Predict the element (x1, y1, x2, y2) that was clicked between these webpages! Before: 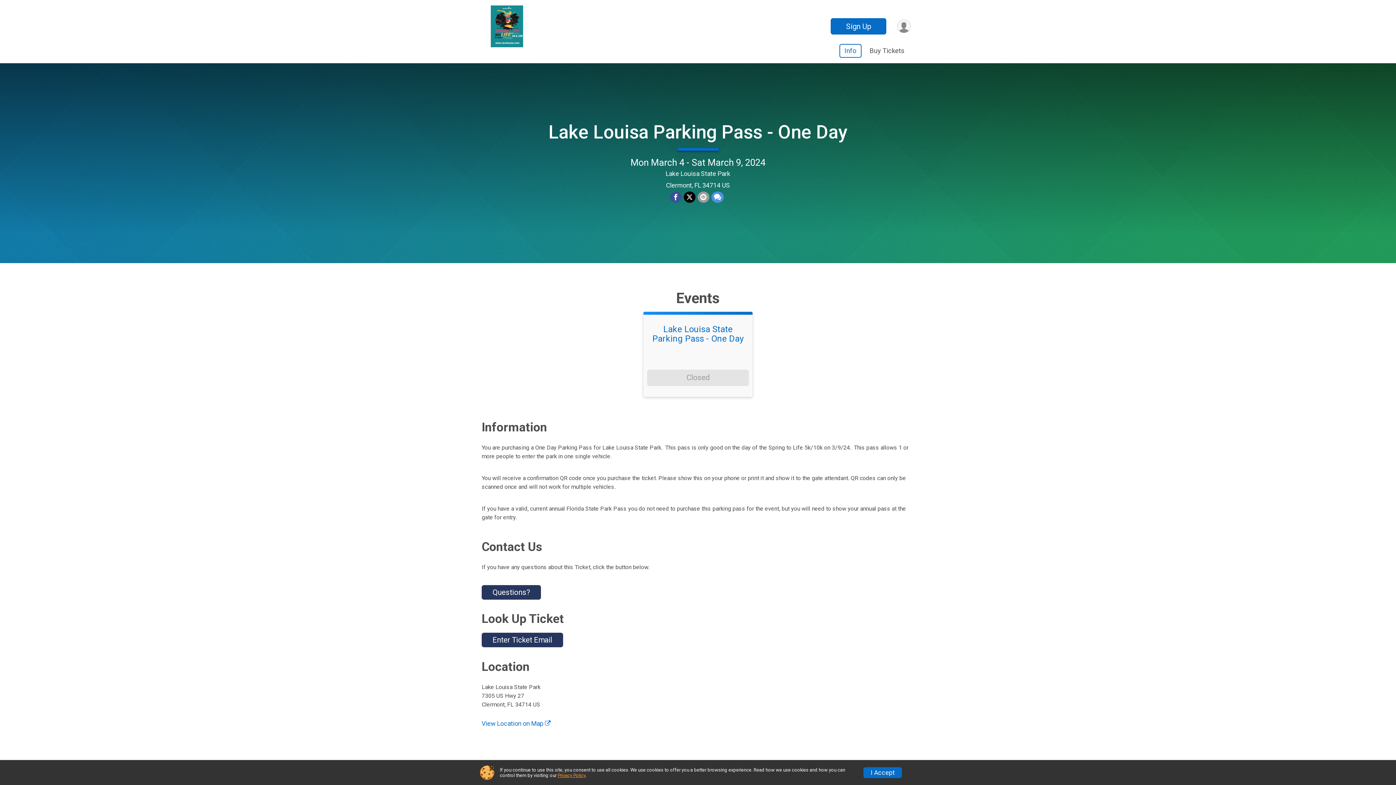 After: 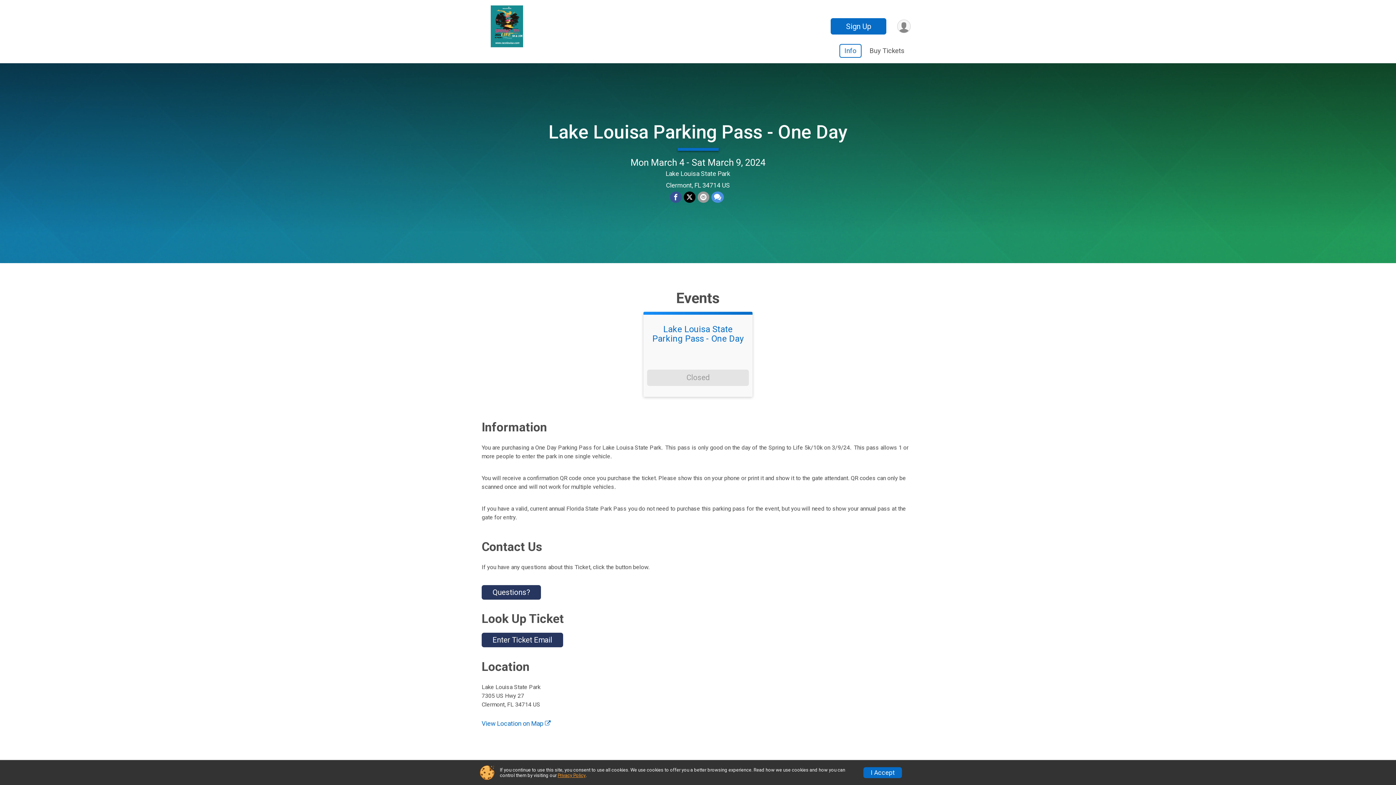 Action: bbox: (557, 773, 585, 778) label: Privacy Policy